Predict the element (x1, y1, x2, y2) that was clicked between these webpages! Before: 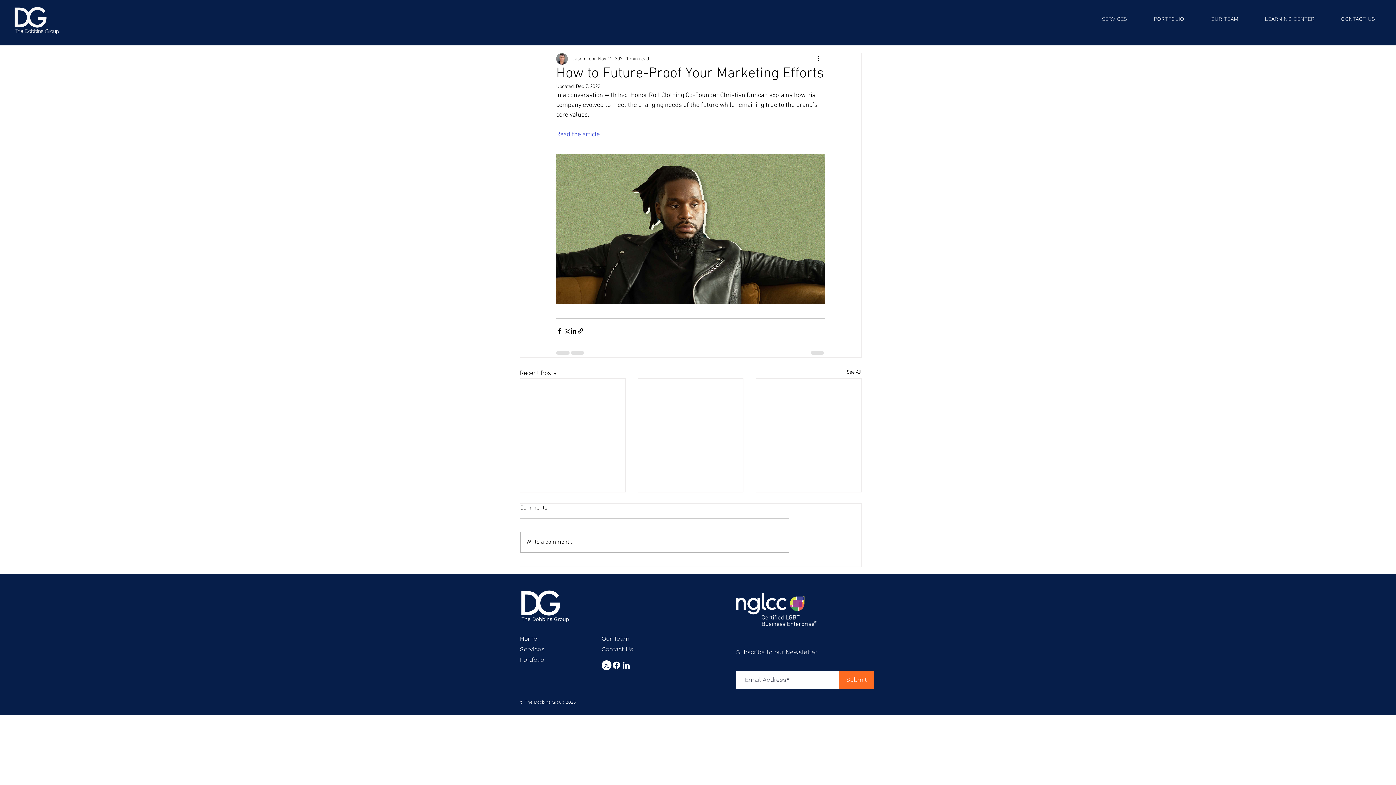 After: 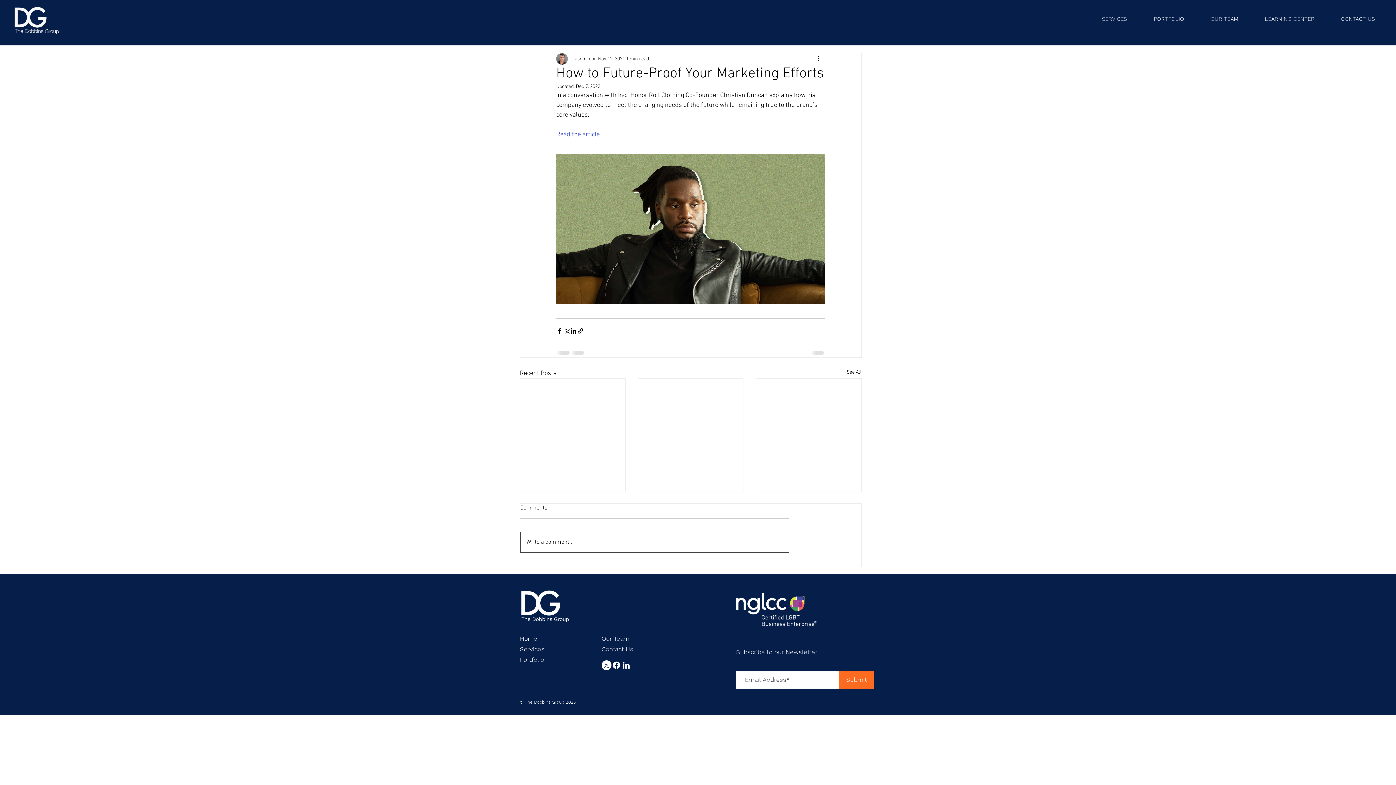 Action: label: Write a comment... bbox: (520, 532, 789, 552)